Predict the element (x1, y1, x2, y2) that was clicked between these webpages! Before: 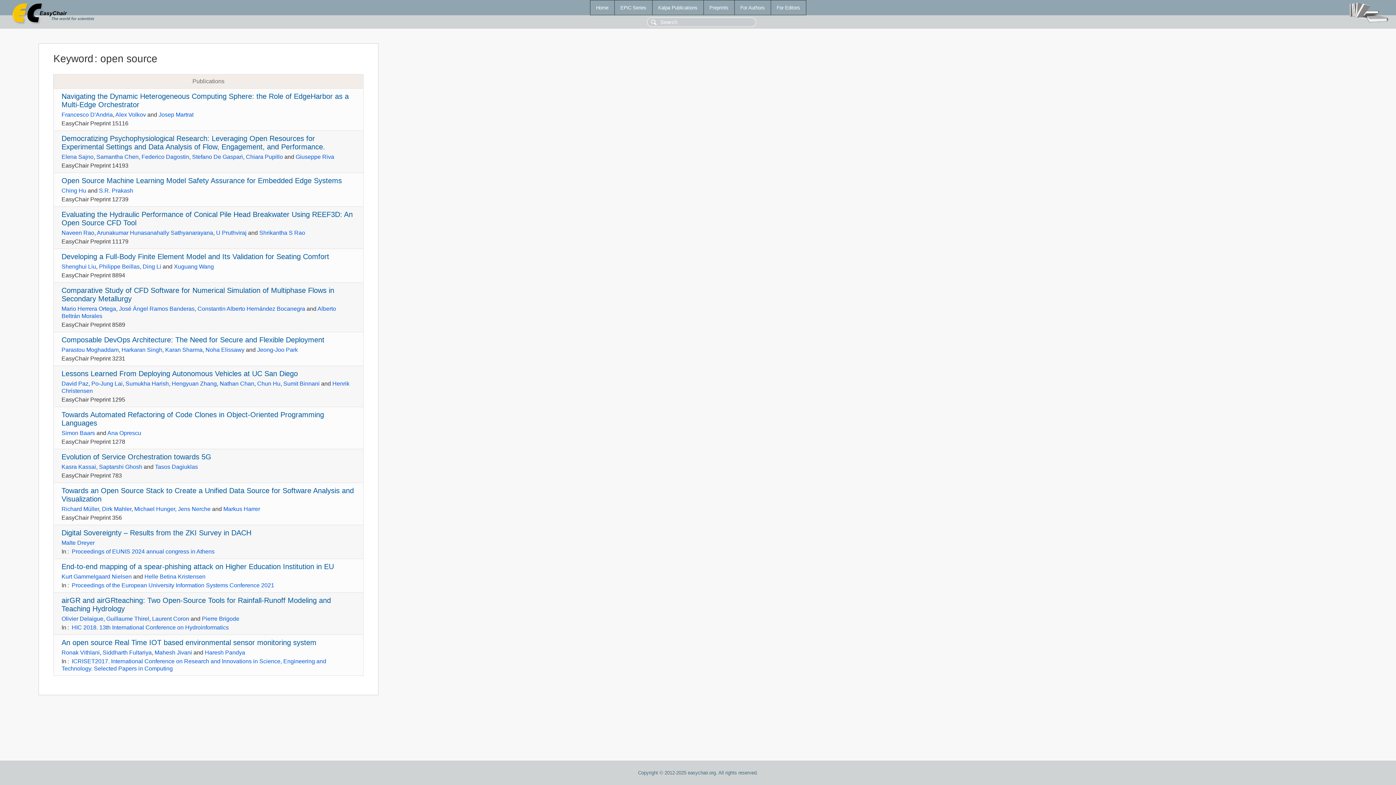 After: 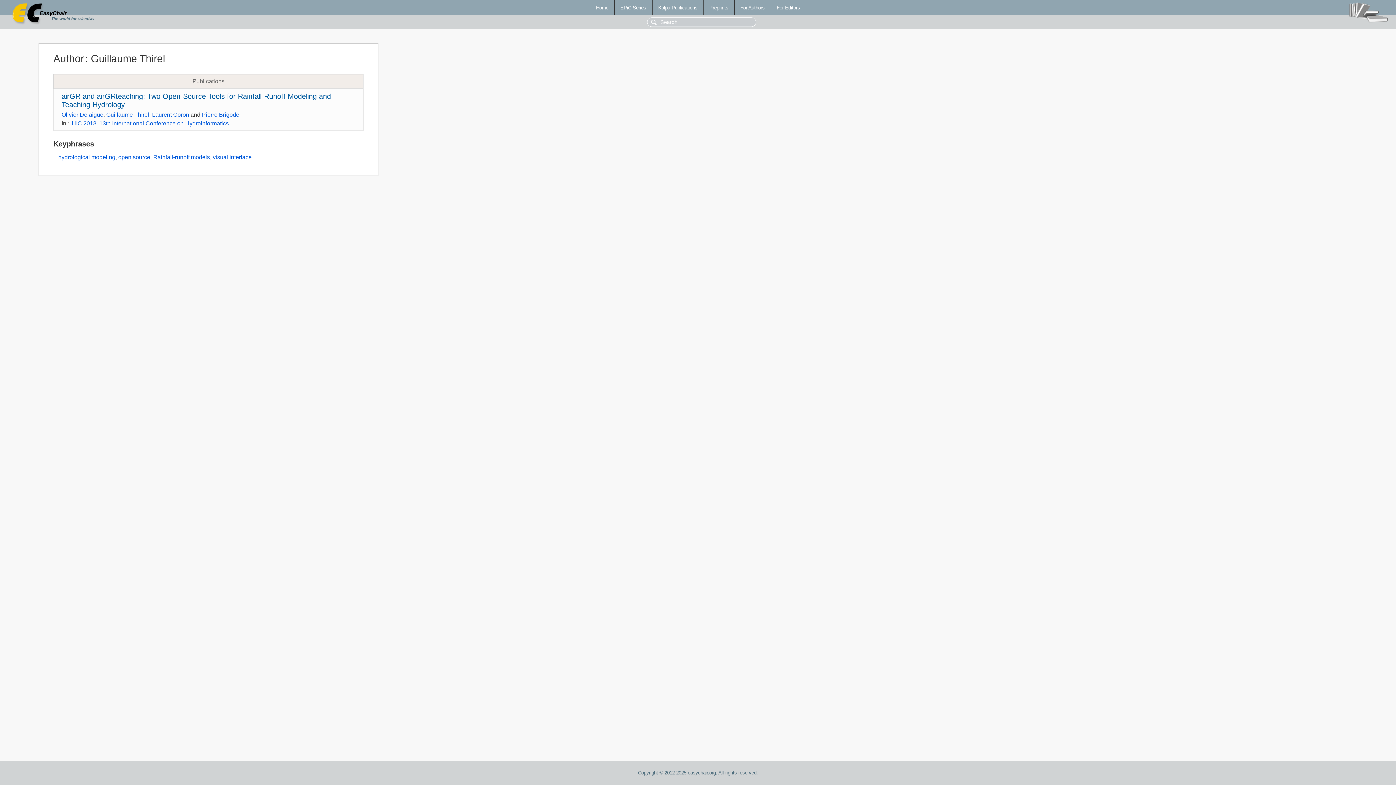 Action: label: Guillaume Thirel bbox: (106, 616, 149, 622)